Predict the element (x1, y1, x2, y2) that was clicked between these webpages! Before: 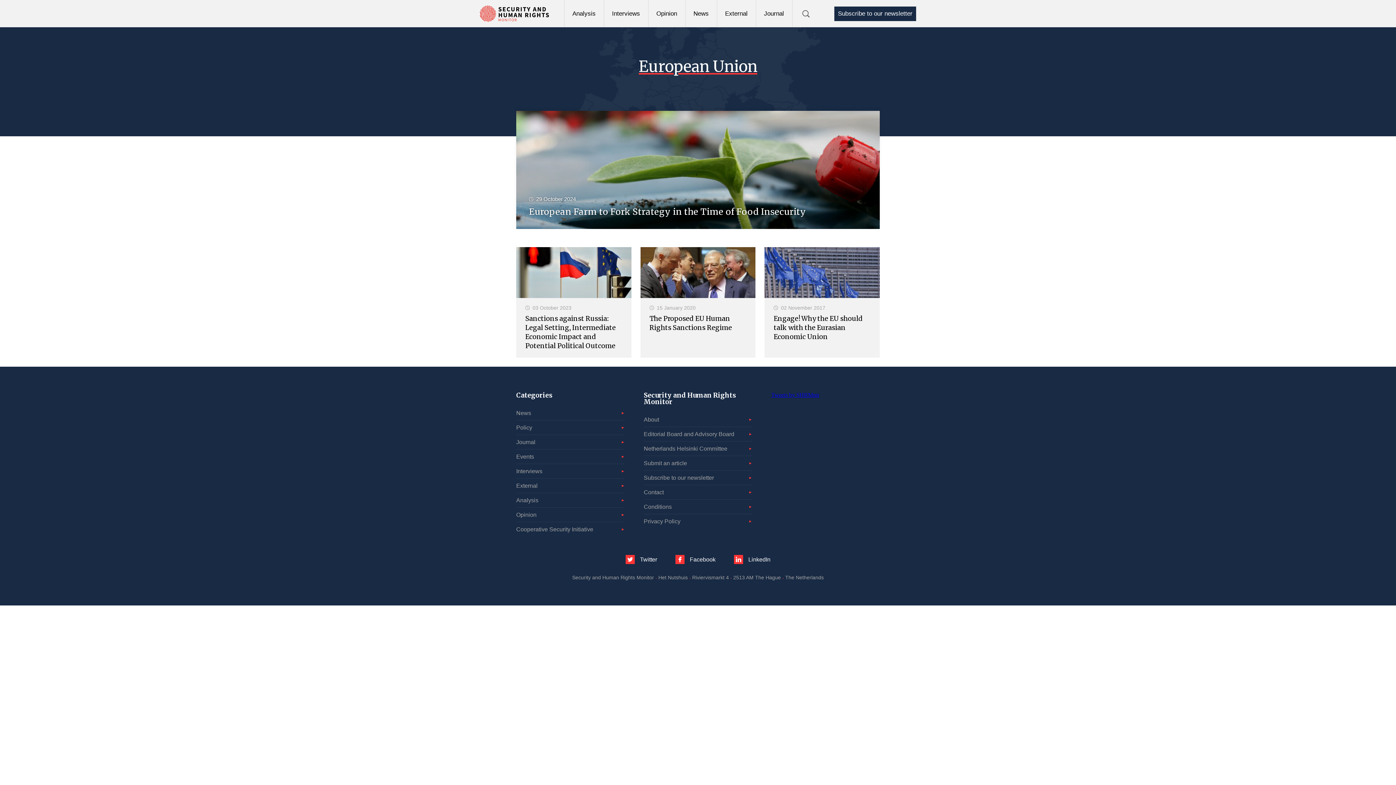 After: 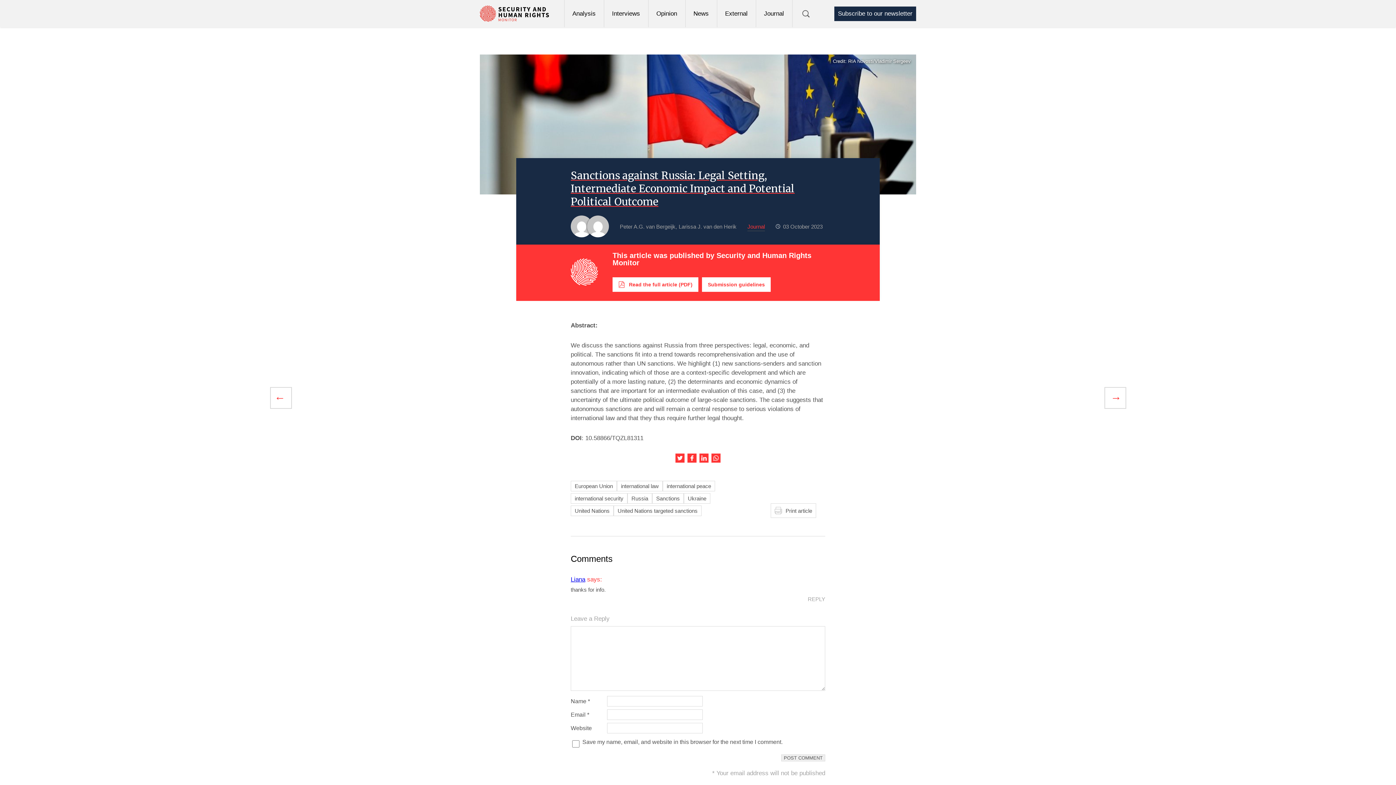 Action: label: 03 October 2023
Sanctions against Russia: Legal Setting, Intermediate Economic Impact and Potential Political Outcome bbox: (516, 247, 631, 357)